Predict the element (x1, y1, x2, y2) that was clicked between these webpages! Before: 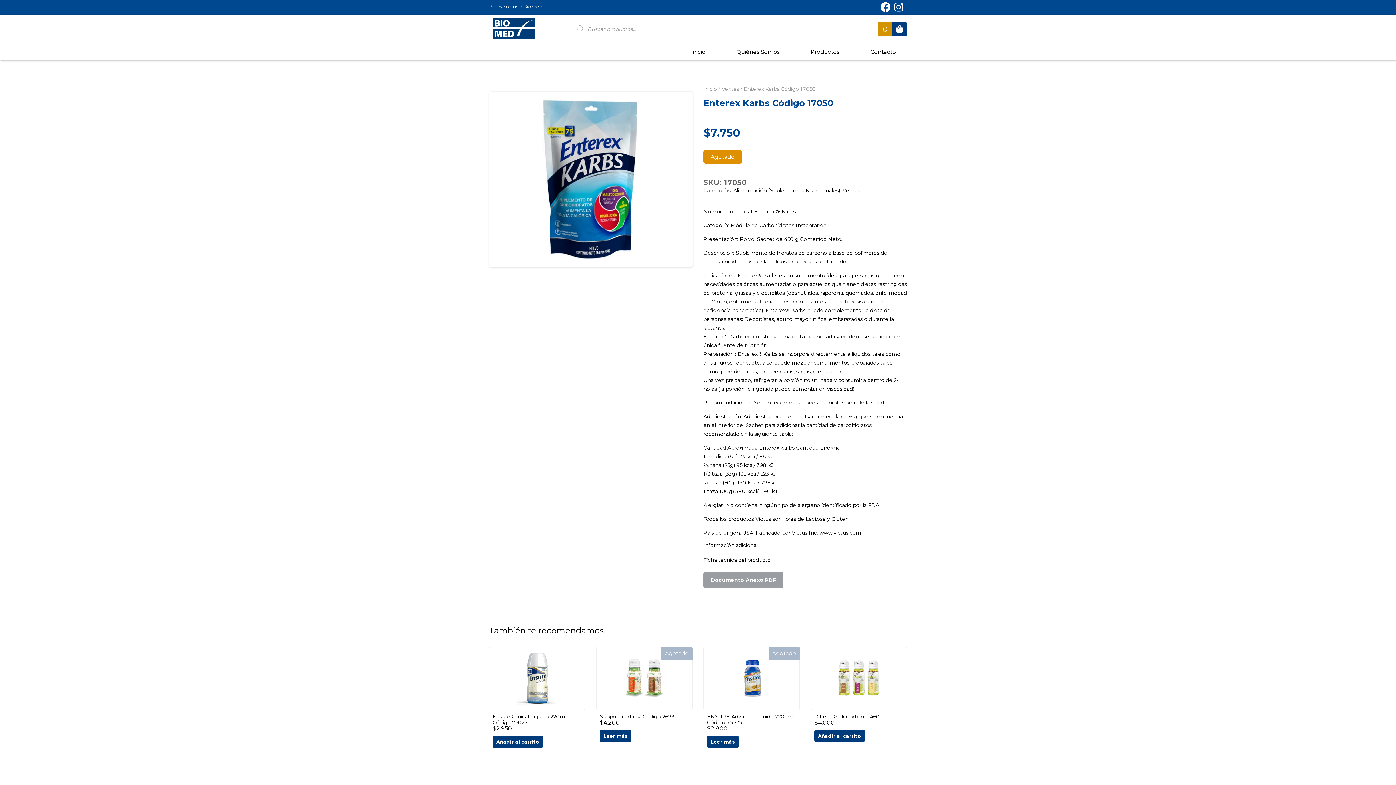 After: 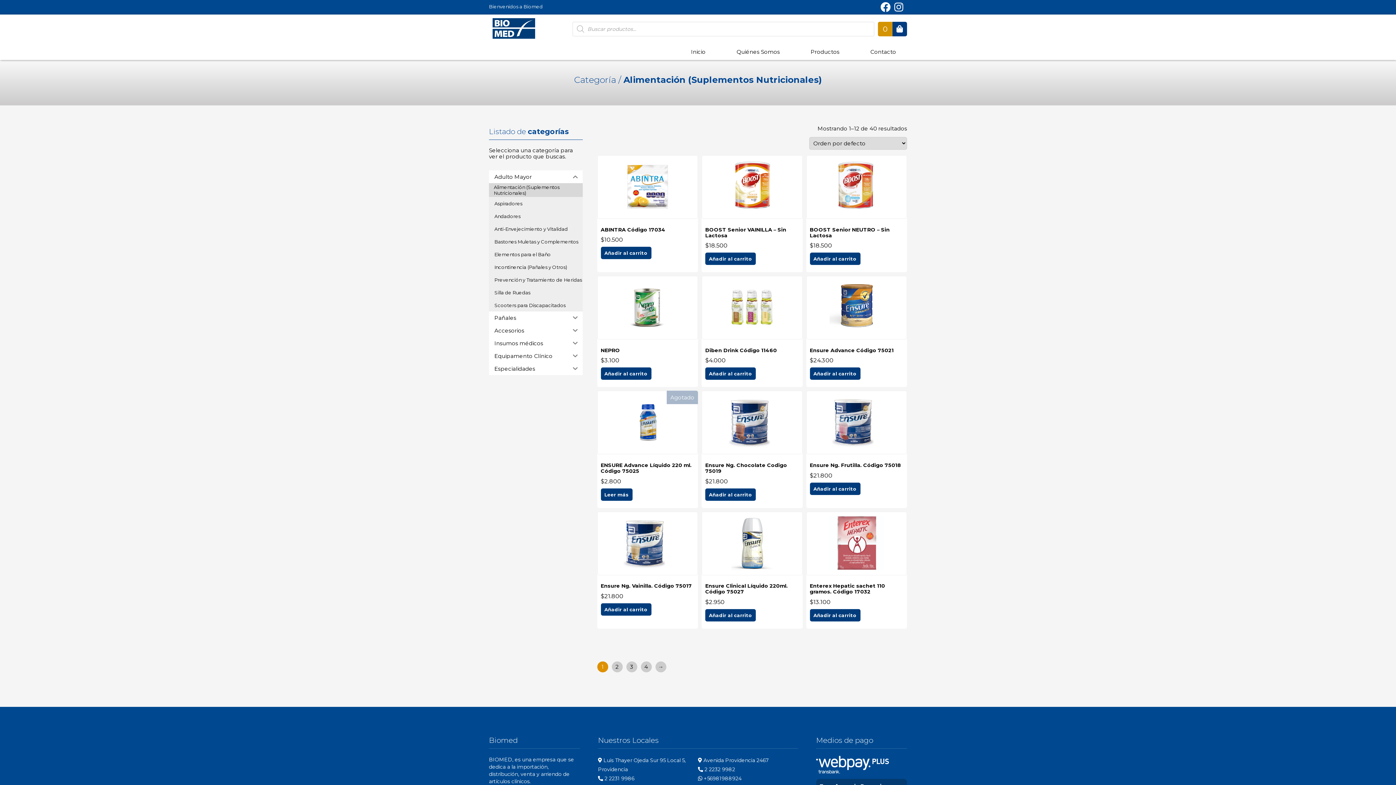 Action: bbox: (733, 187, 840, 193) label: Alimentación (Suplementos Nutricionales)